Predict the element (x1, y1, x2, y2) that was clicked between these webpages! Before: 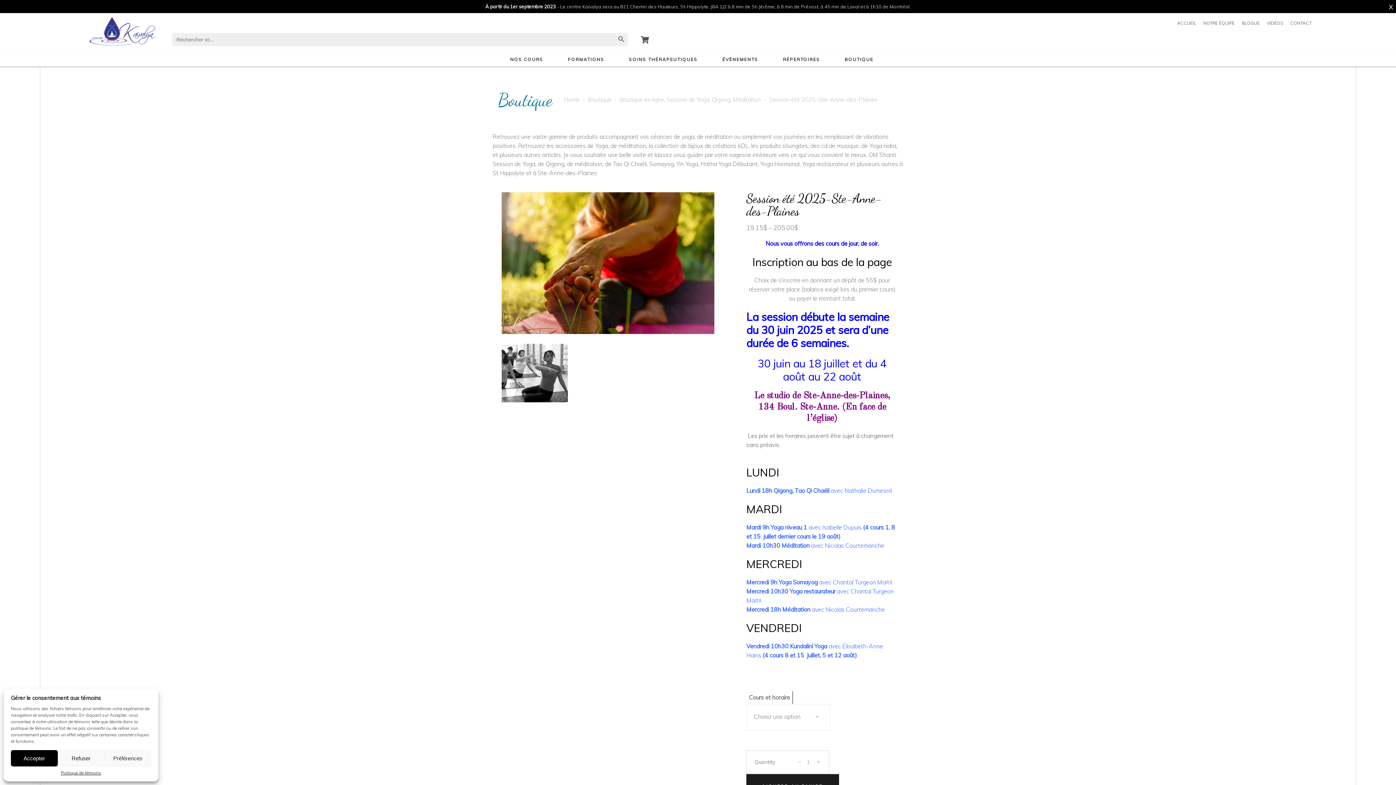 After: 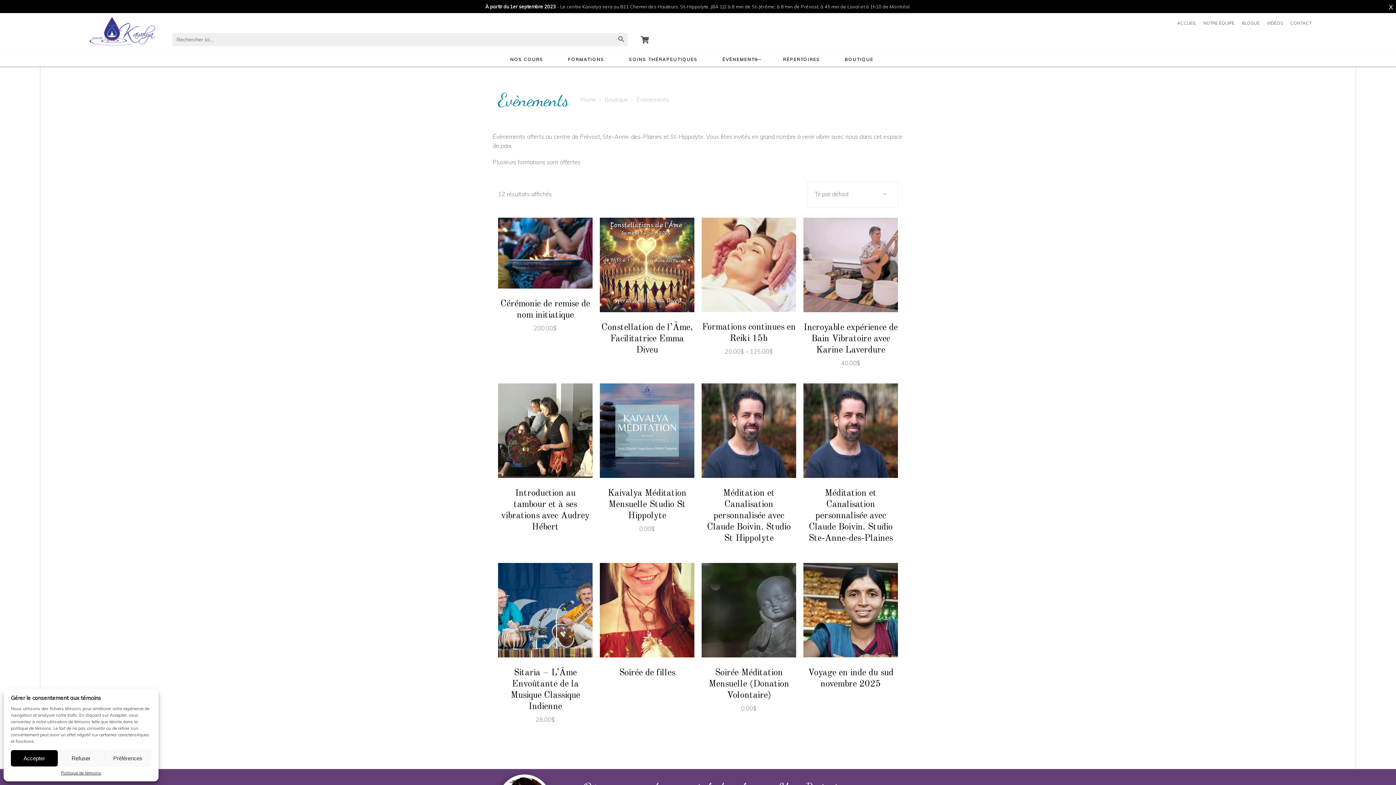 Action: bbox: (717, 53, 764, 66) label: ÉVÈNEMENTS